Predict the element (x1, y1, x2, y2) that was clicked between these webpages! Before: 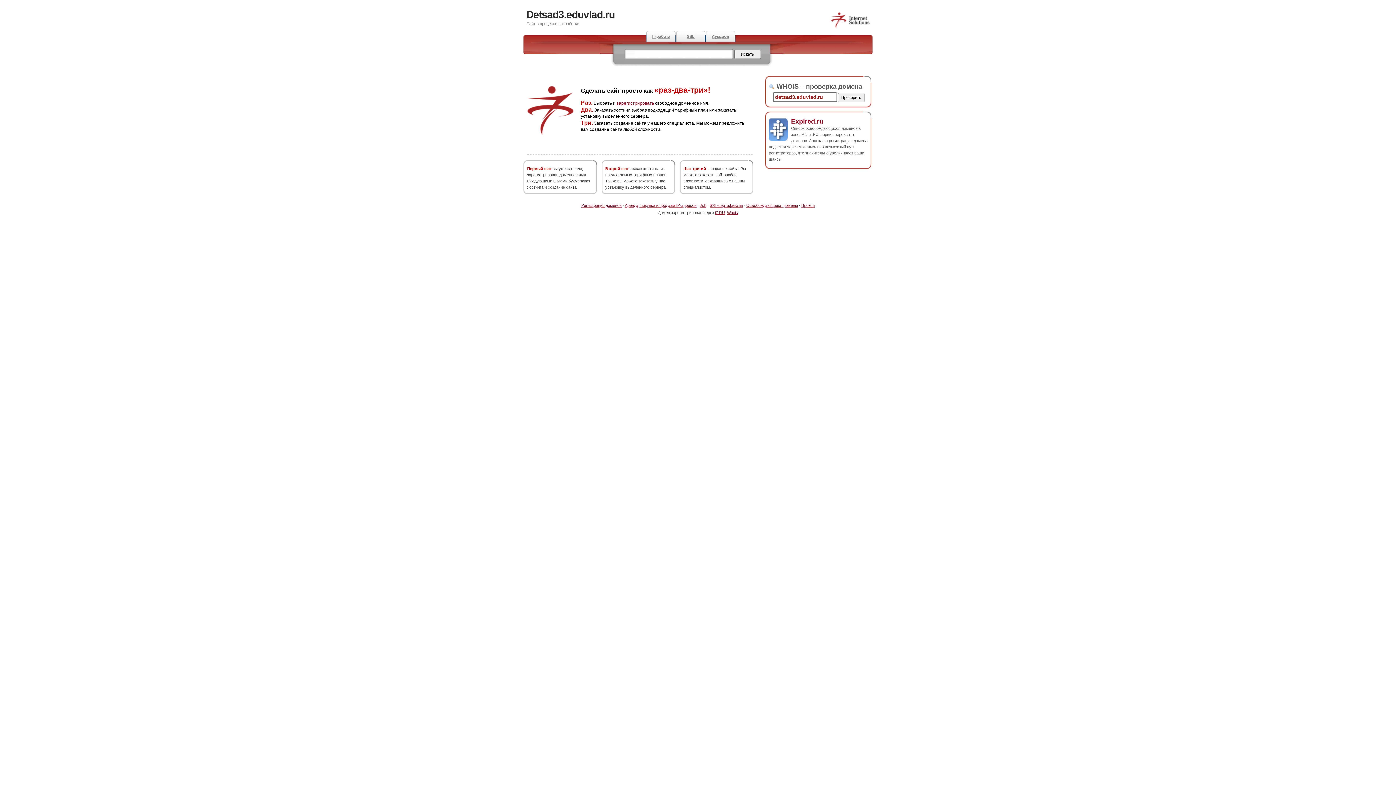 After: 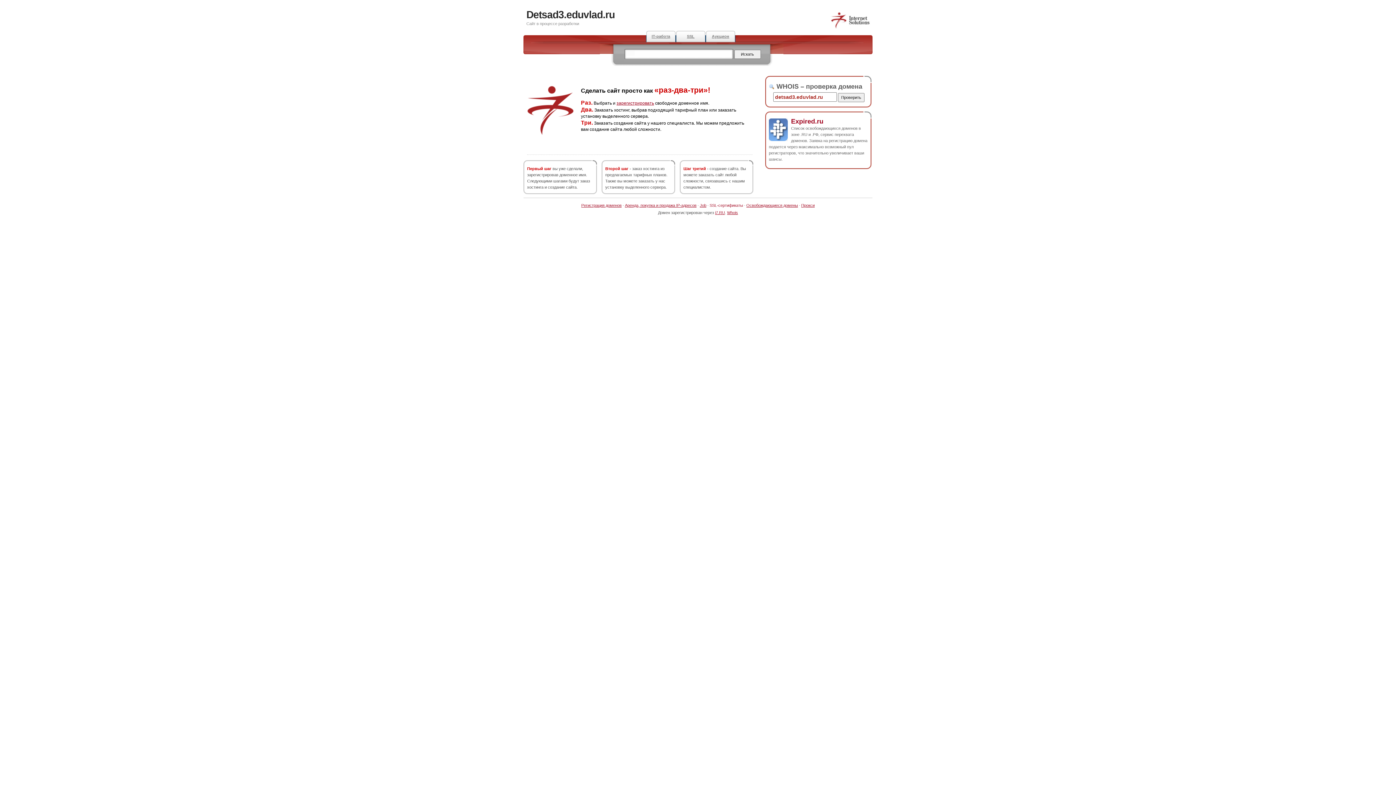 Action: bbox: (709, 203, 743, 207) label: SSL-сертификаты